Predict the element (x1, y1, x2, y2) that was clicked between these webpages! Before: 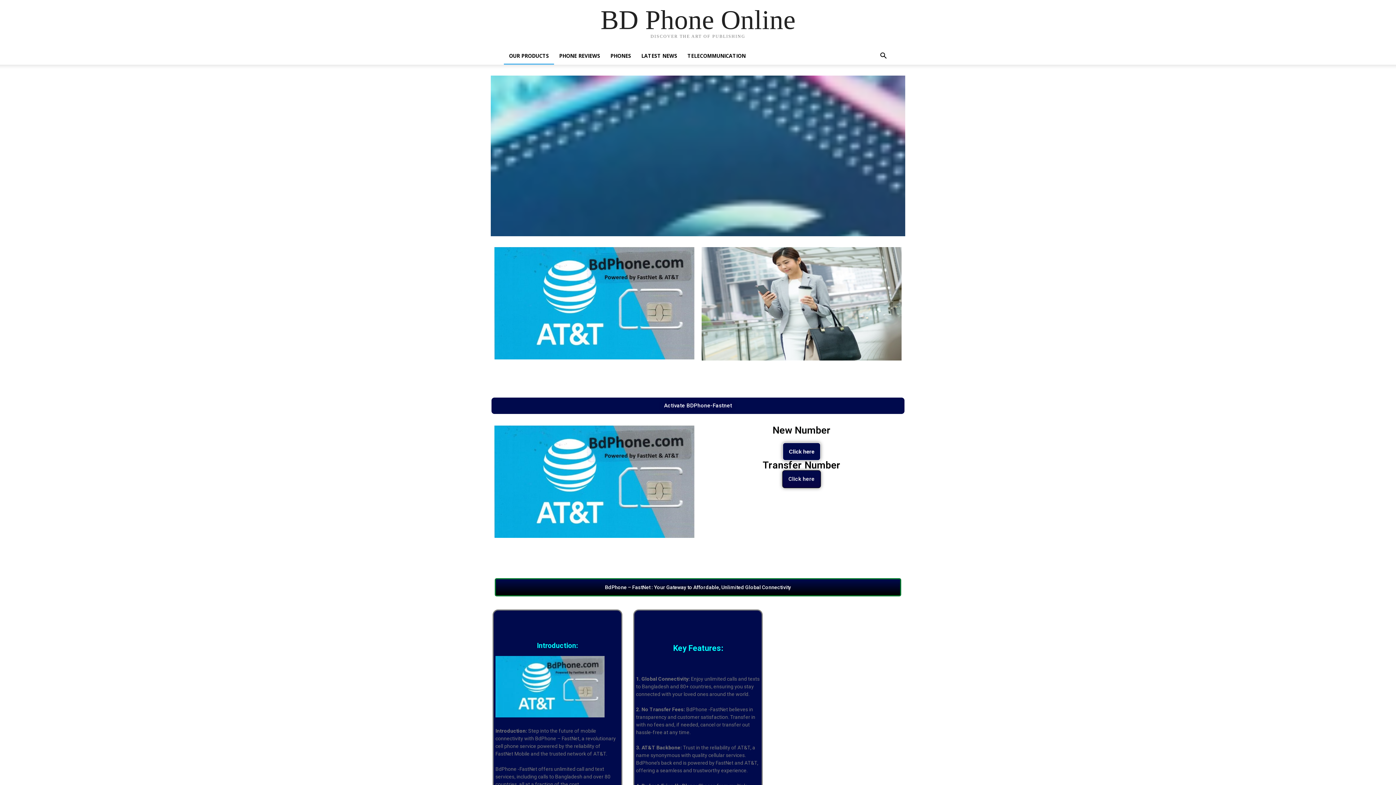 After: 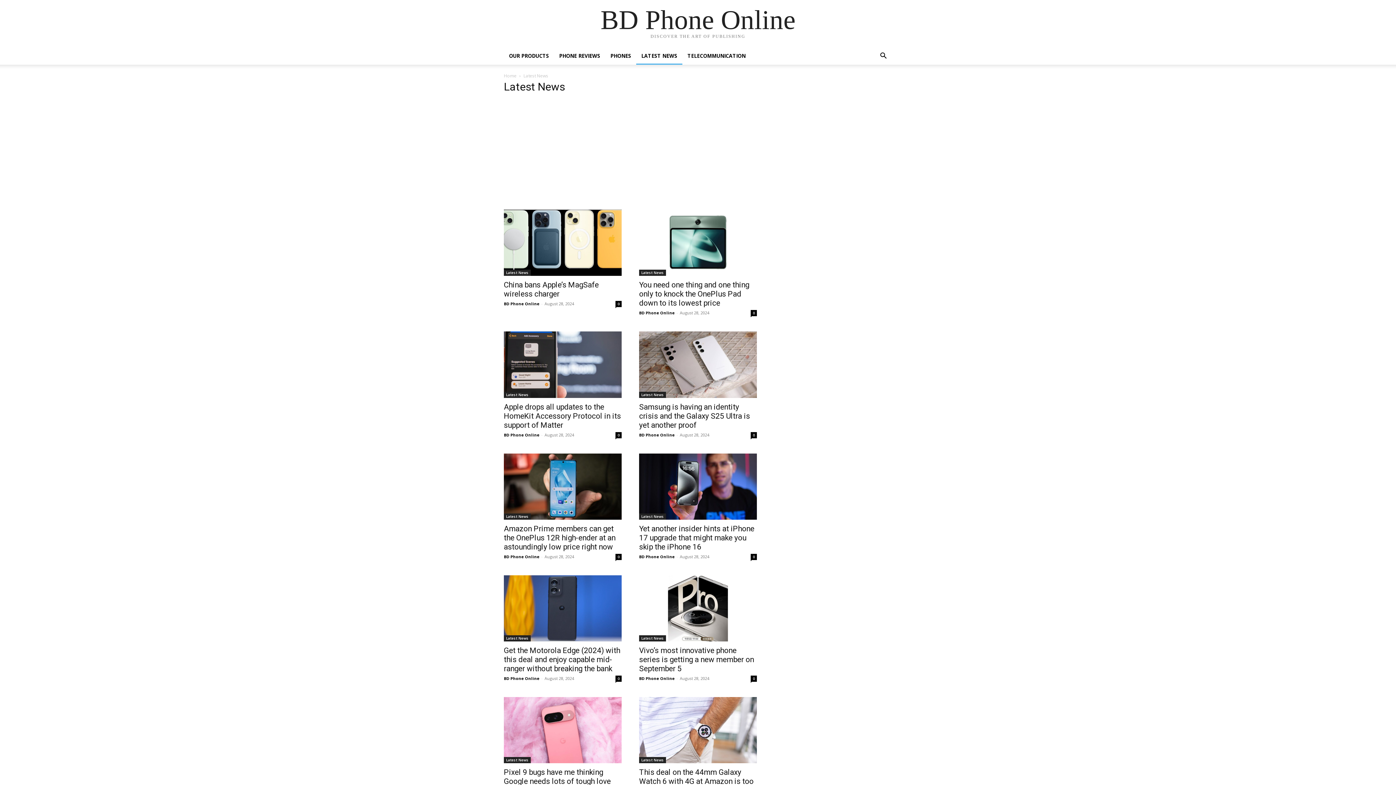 Action: label: LATEST NEWS bbox: (636, 47, 682, 64)